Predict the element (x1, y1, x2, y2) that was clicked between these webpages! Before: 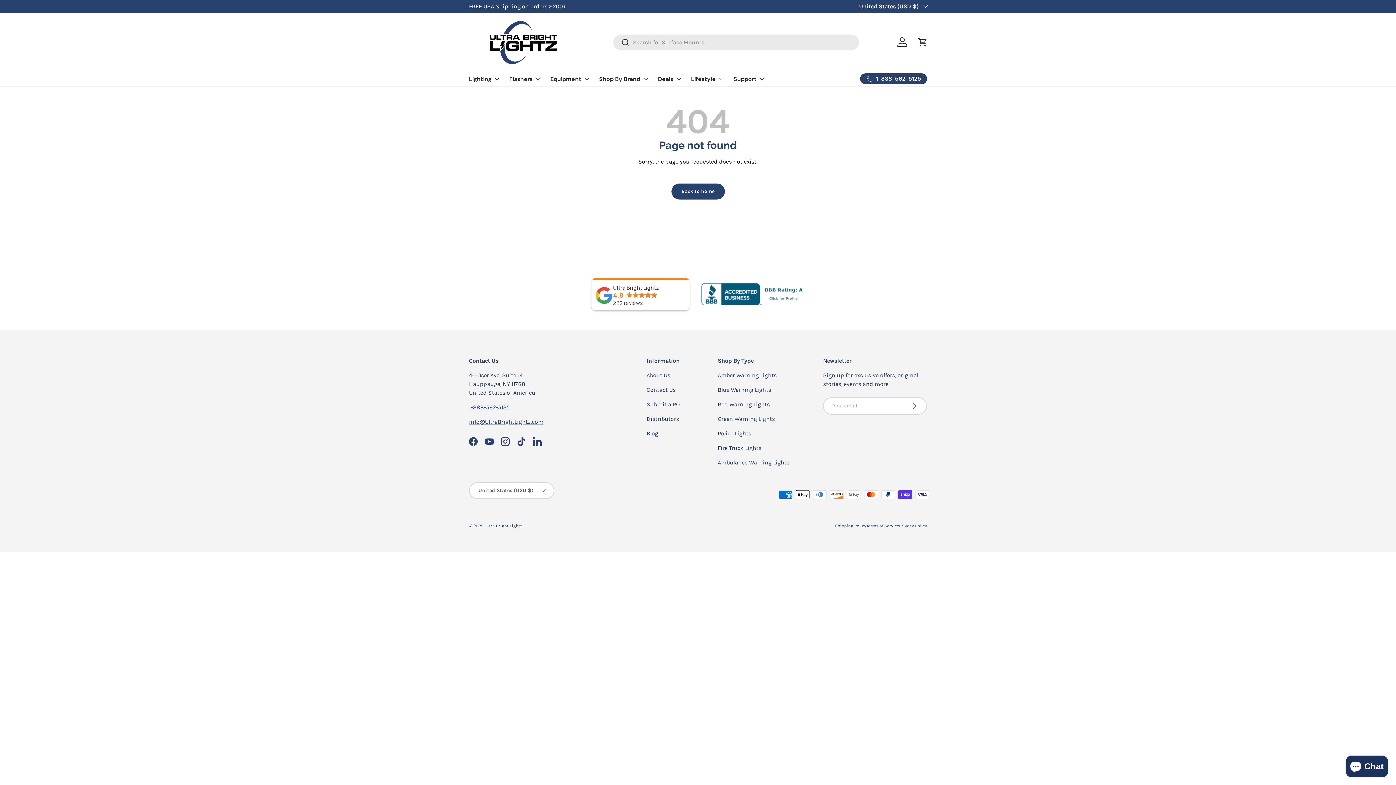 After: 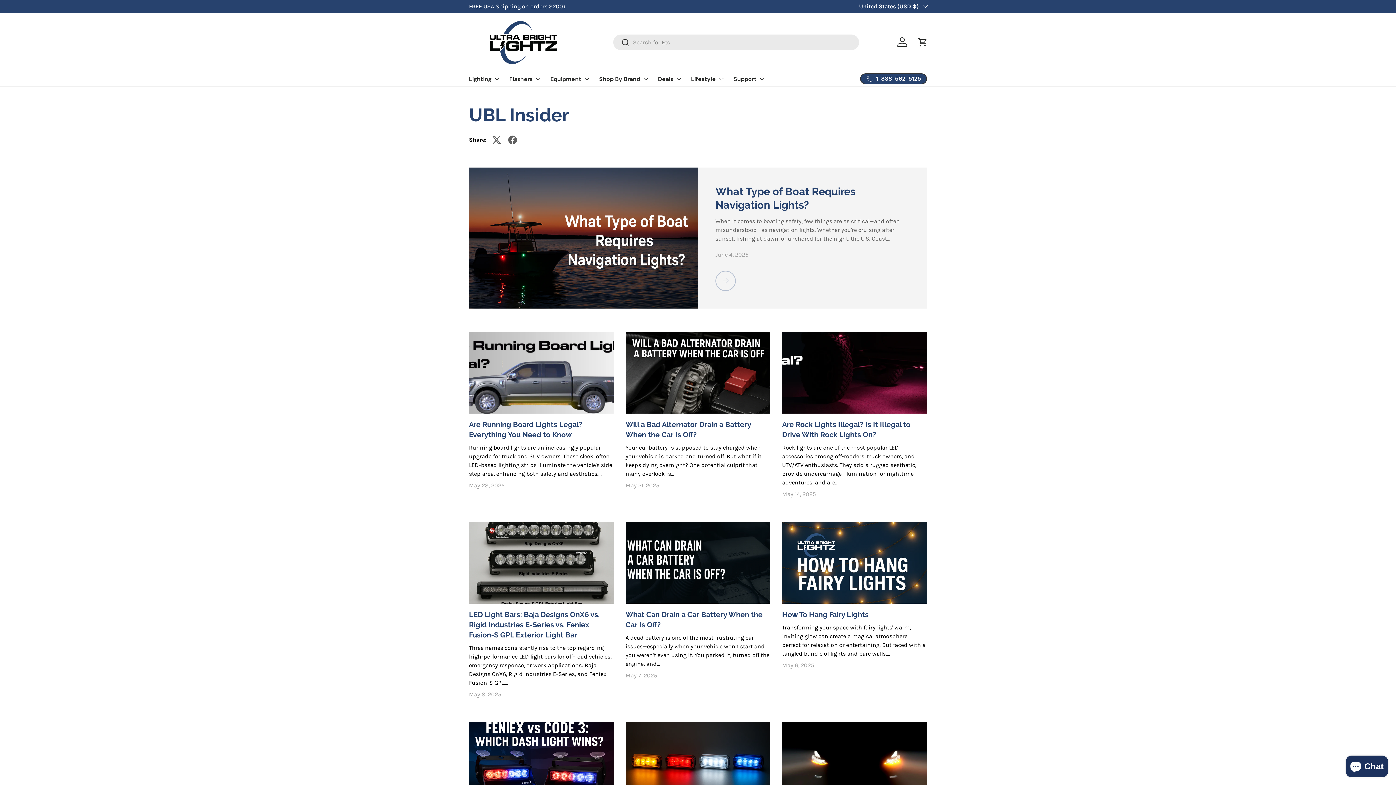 Action: label: Blog bbox: (646, 430, 658, 437)